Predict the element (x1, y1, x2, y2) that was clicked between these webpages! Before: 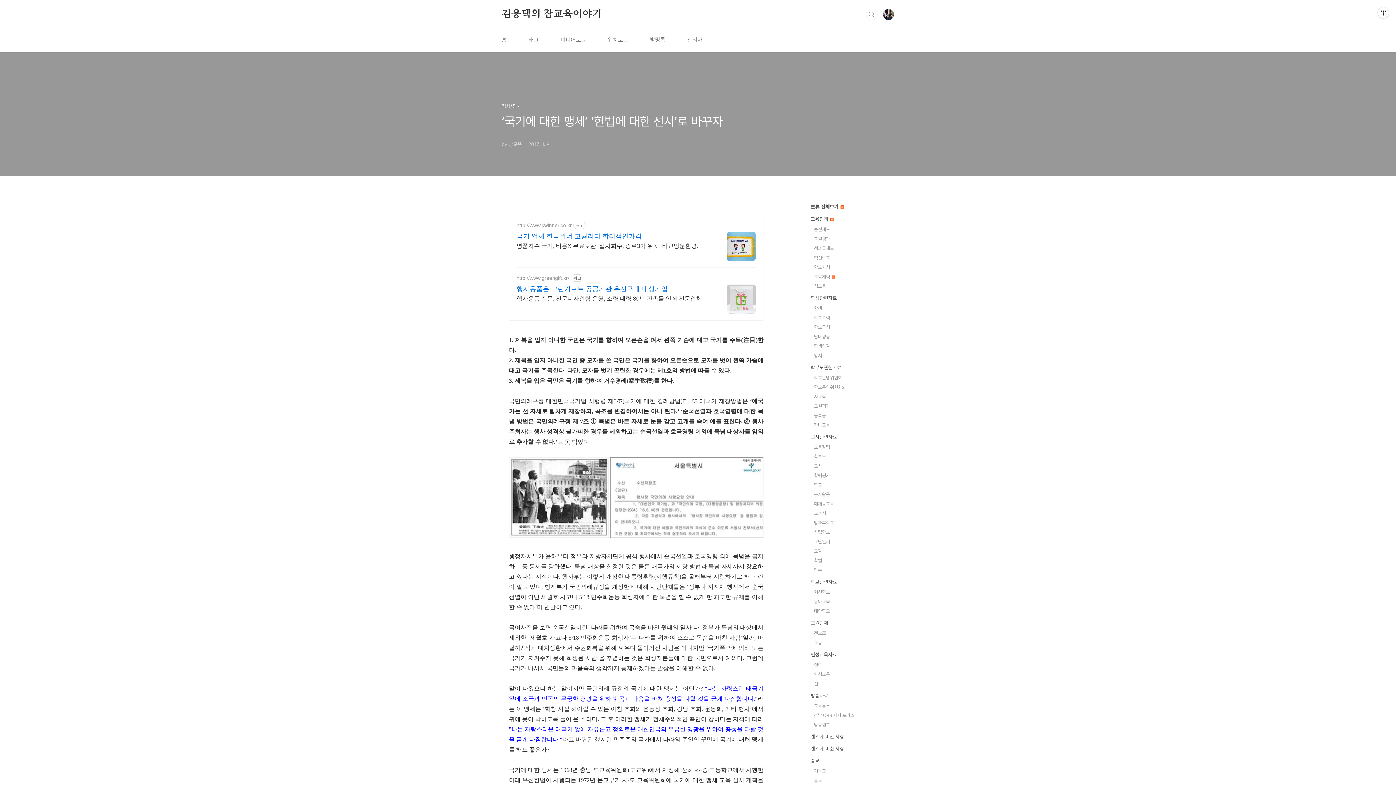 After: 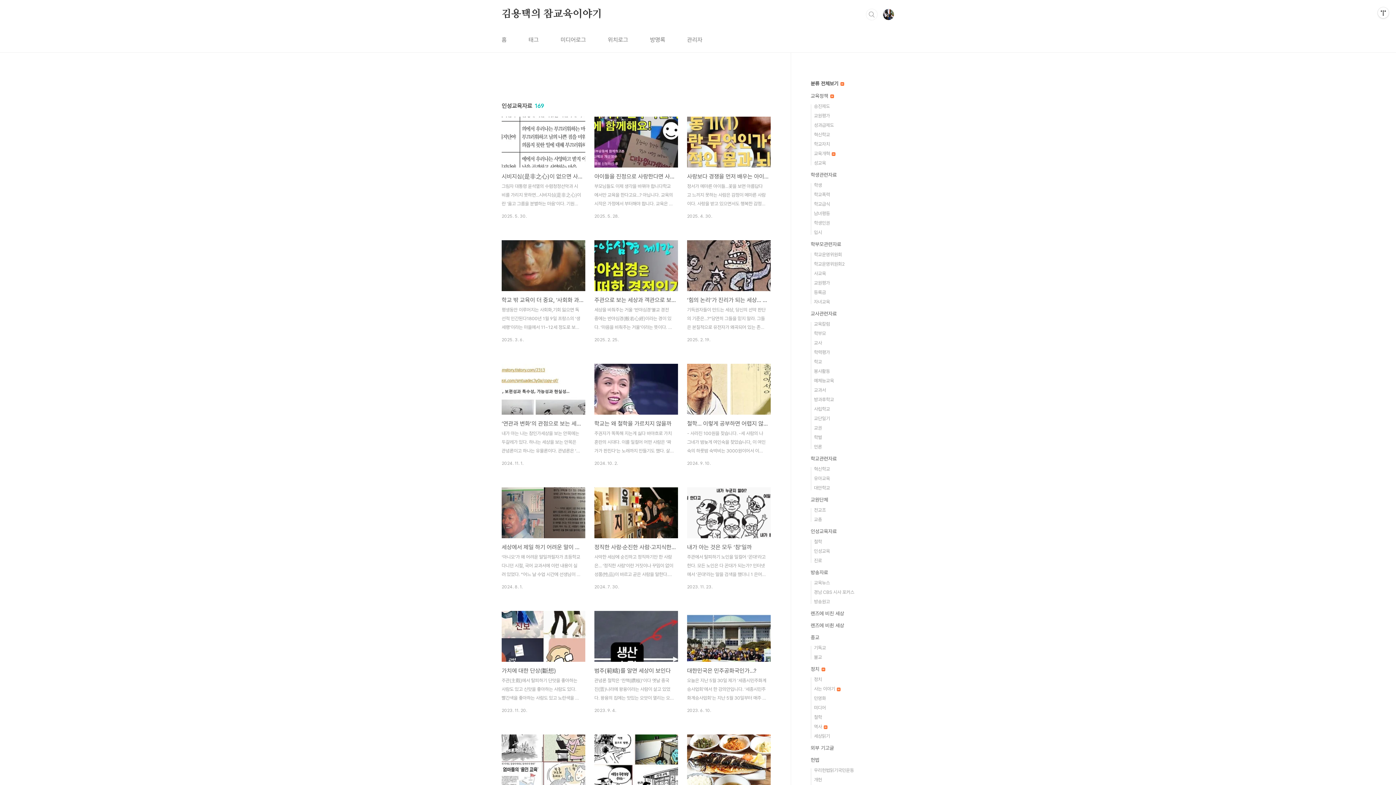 Action: label: 인성교육자료 bbox: (810, 652, 837, 657)